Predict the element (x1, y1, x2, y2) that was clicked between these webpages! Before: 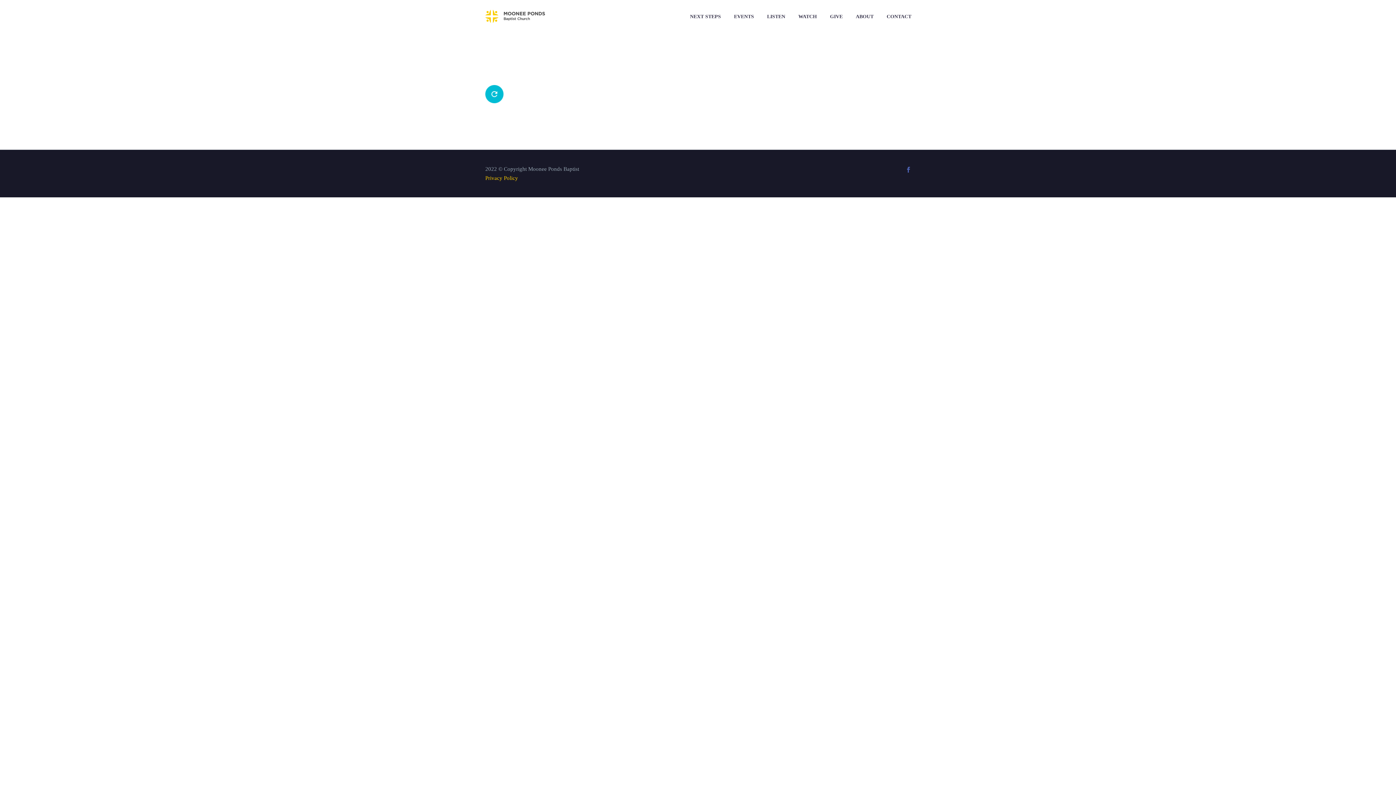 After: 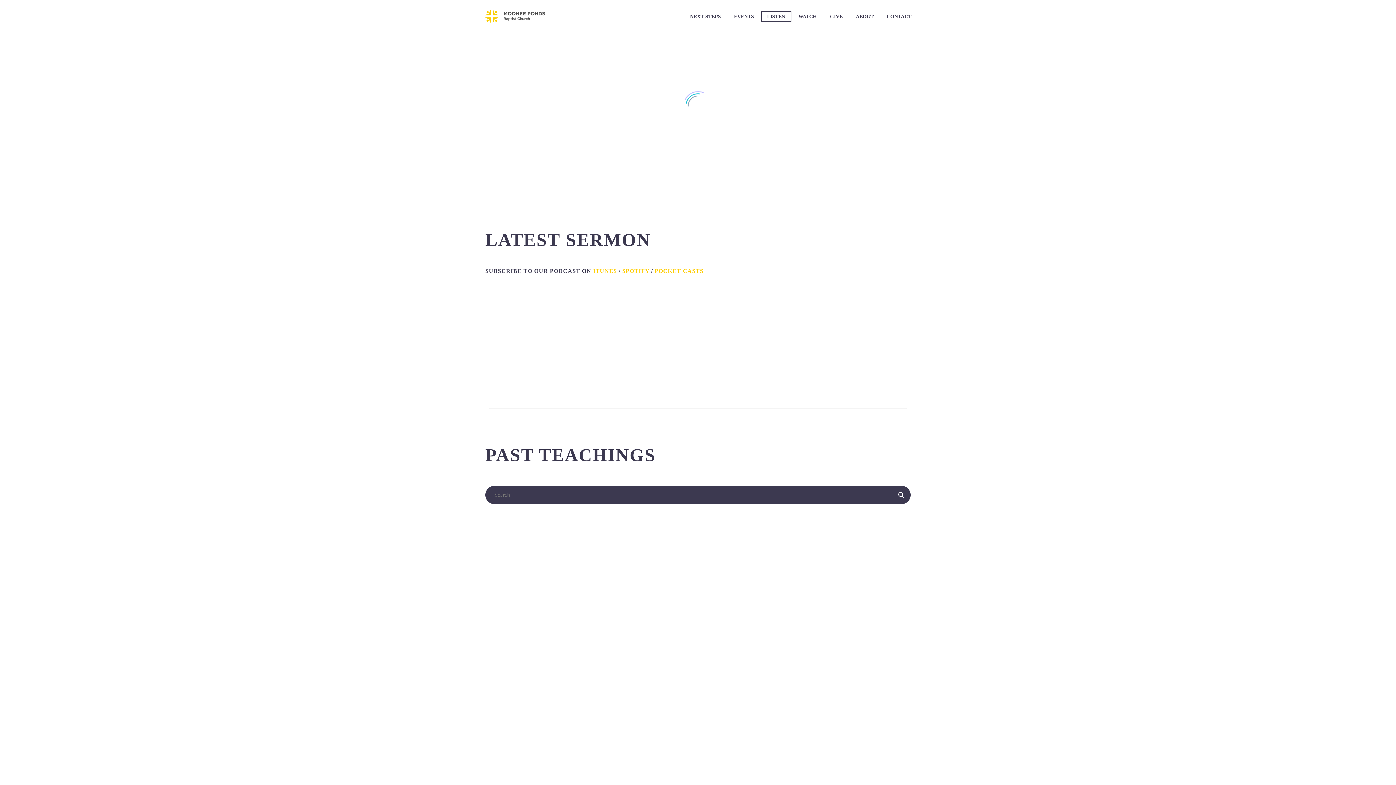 Action: bbox: (761, 12, 790, 21) label: LISTEN